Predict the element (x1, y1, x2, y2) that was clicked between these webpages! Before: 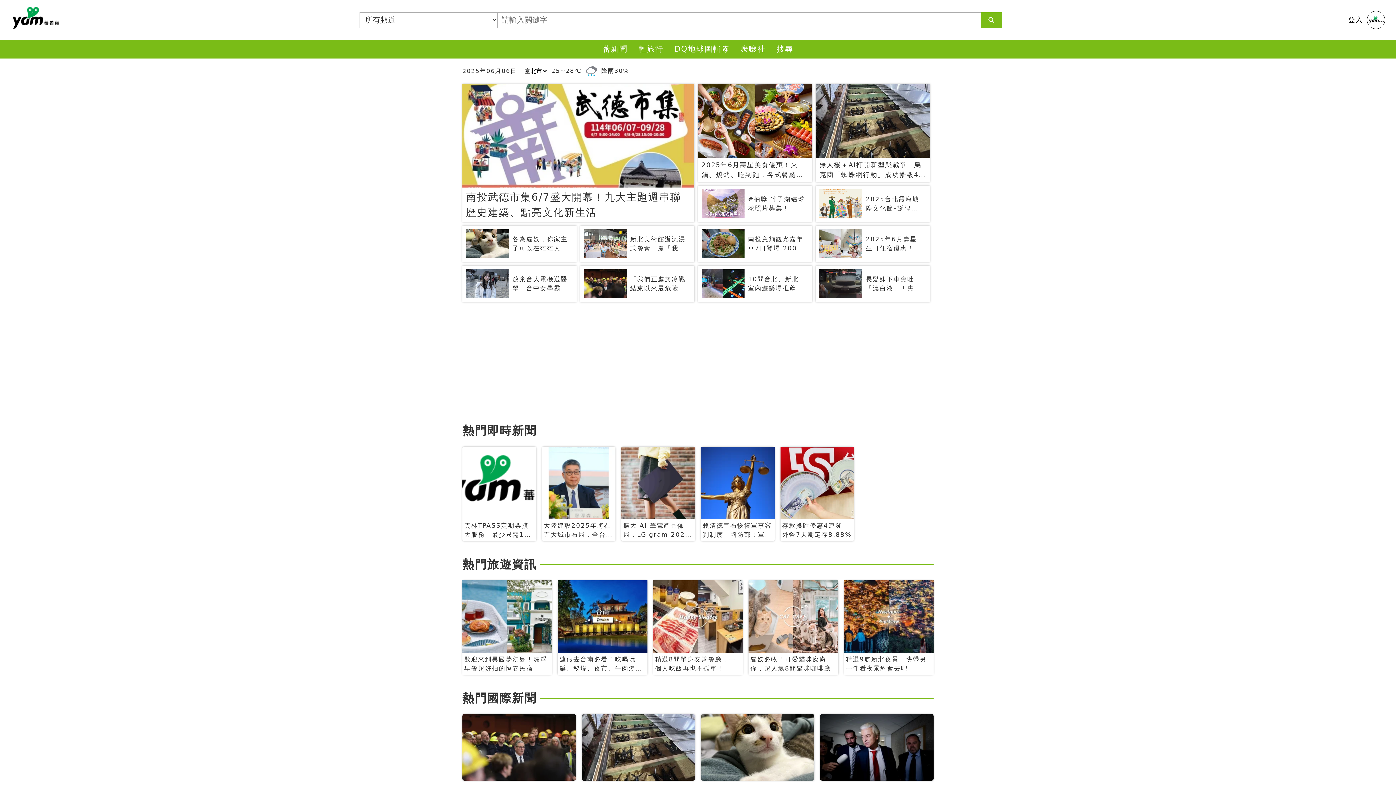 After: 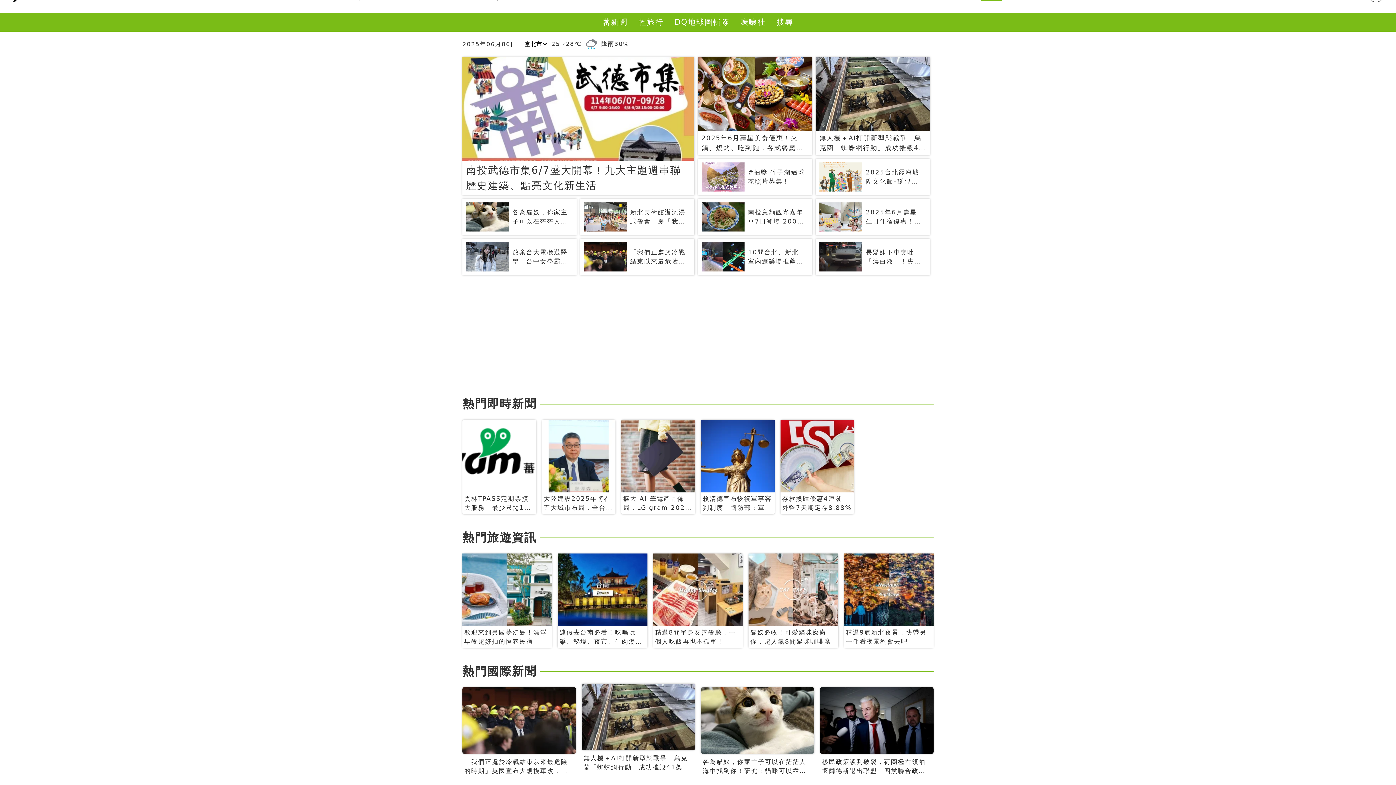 Action: bbox: (581, 714, 695, 812) label: 無人機＋AI打開新型態戰爭　烏克蘭「蜘蛛網行動」成功摧毀41架俄羅斯軍機